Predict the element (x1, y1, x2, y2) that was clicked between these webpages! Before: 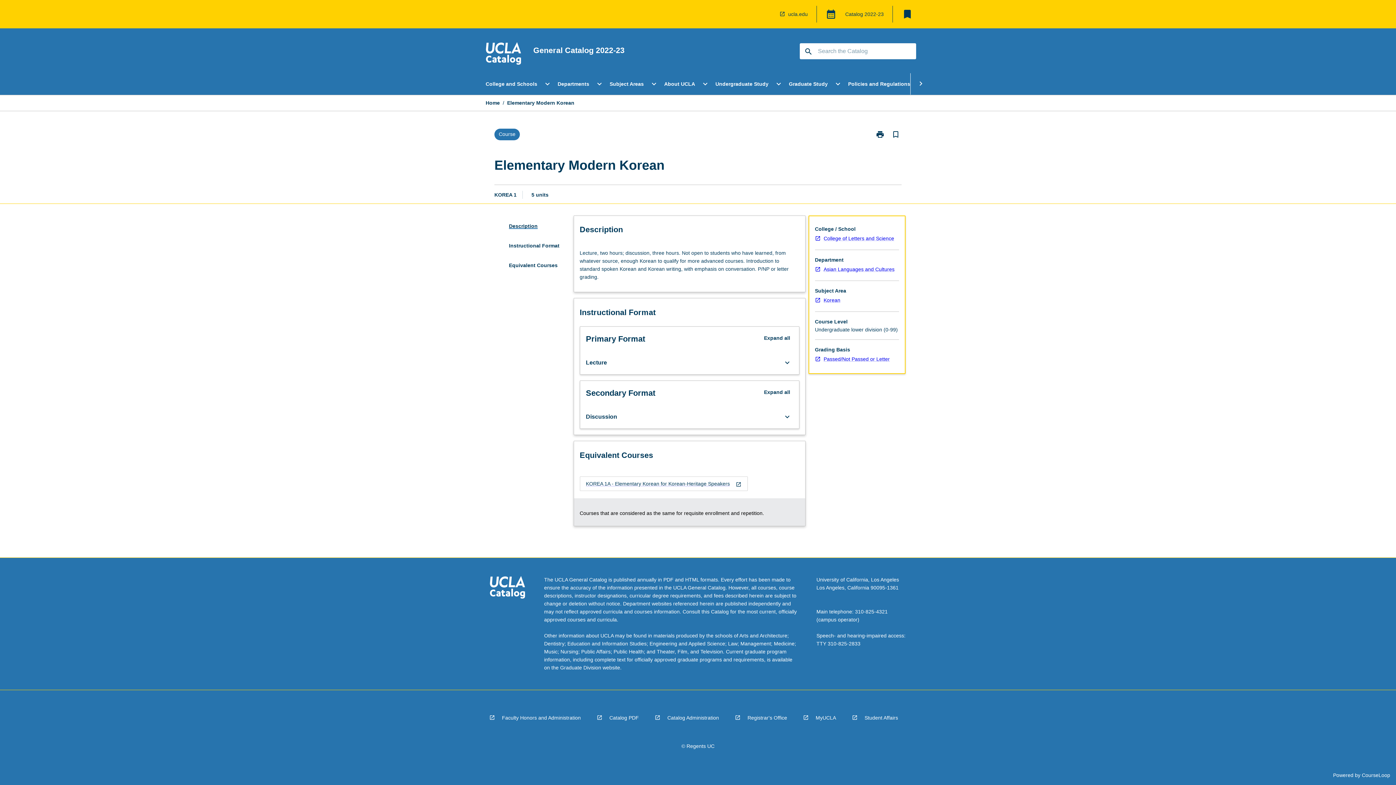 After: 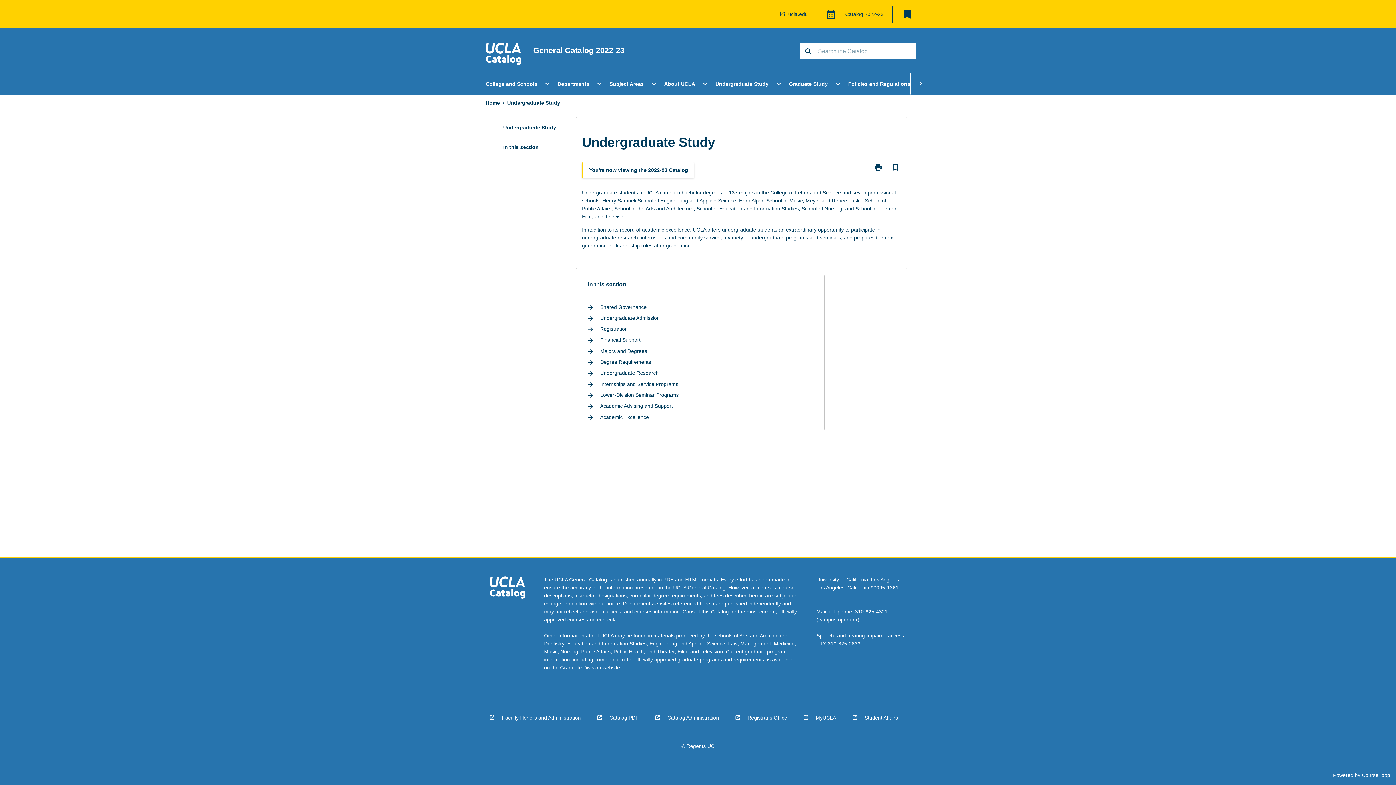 Action: bbox: (712, 73, 771, 94) label: Undergraduate Study